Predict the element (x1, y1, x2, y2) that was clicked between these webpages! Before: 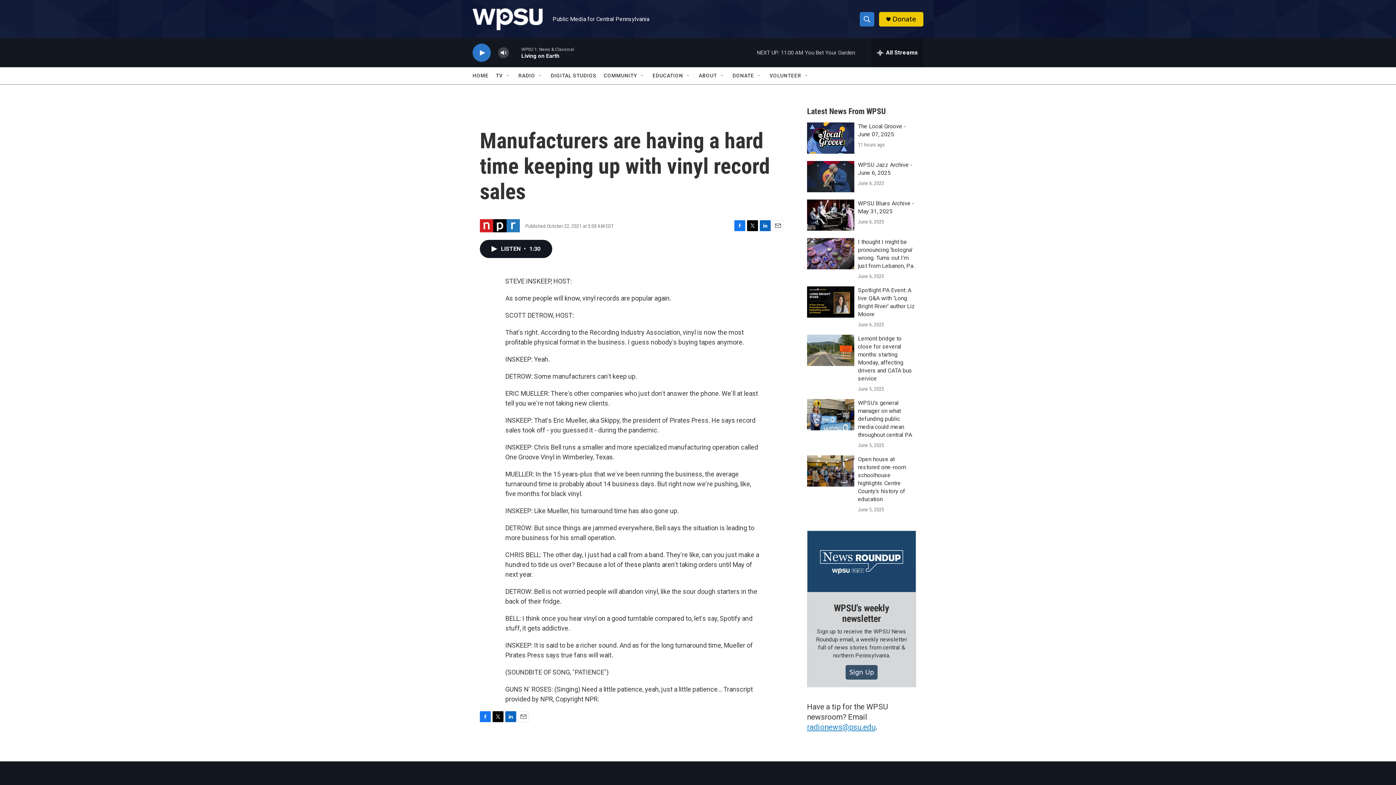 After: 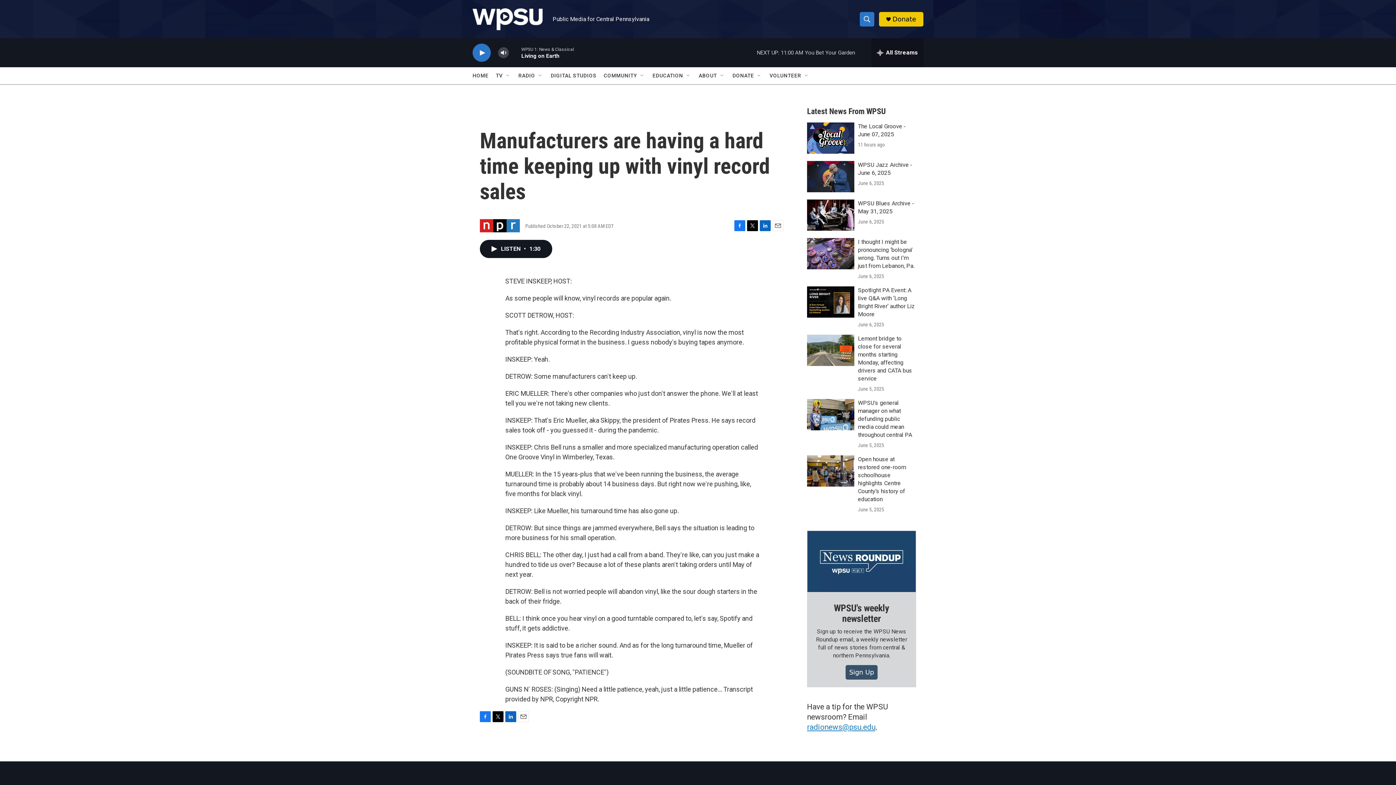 Action: bbox: (472, 67, 489, 84) label: HOME